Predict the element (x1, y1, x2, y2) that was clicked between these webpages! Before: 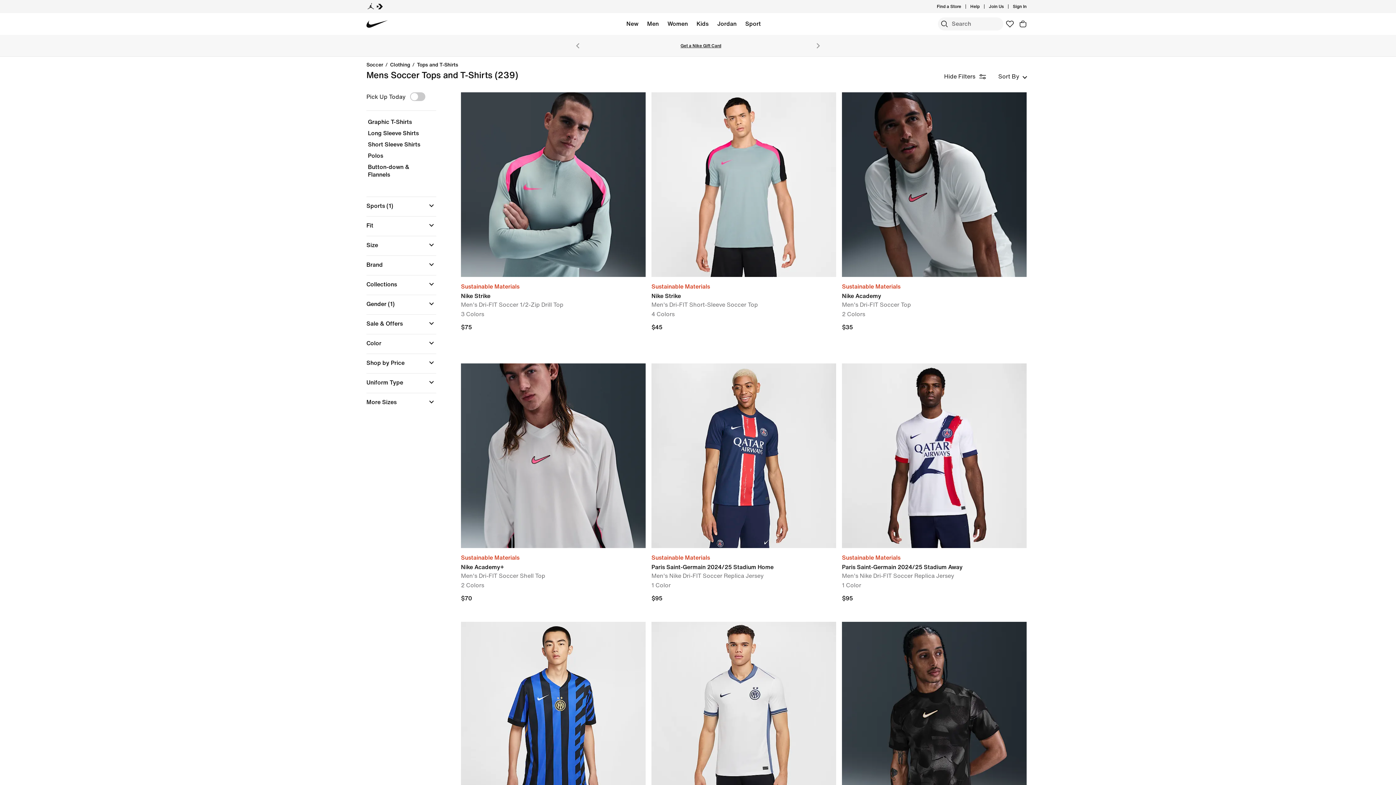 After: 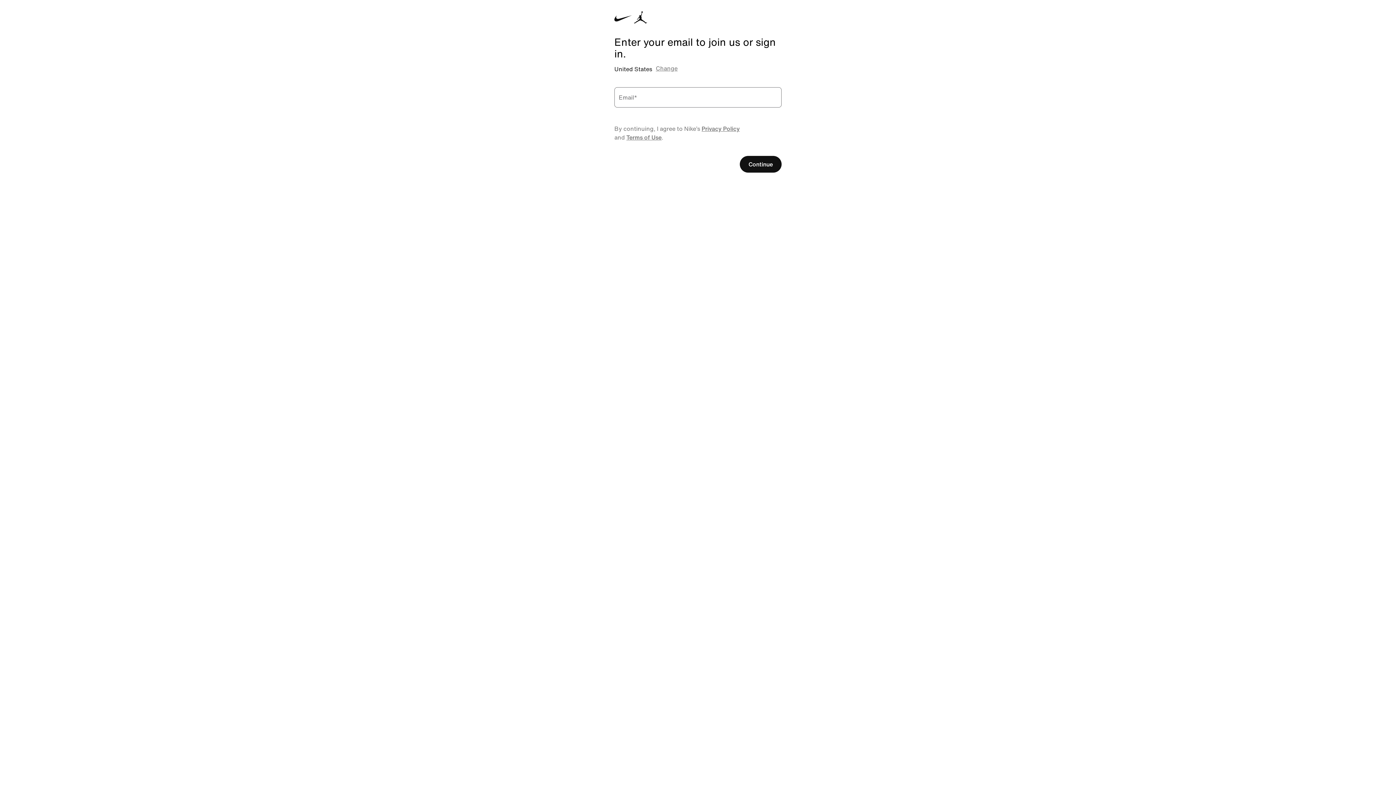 Action: bbox: (1003, 17, 1016, 30) label: Favorites